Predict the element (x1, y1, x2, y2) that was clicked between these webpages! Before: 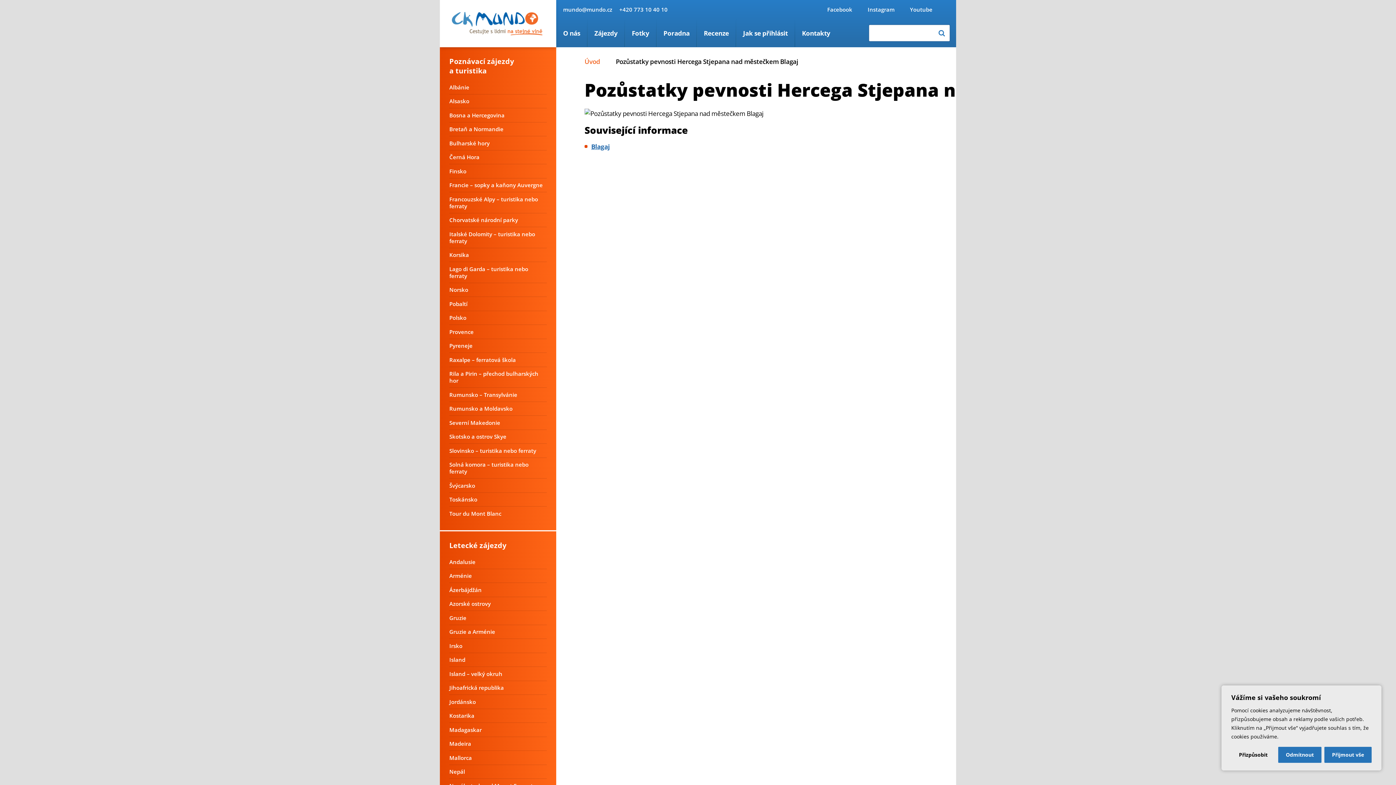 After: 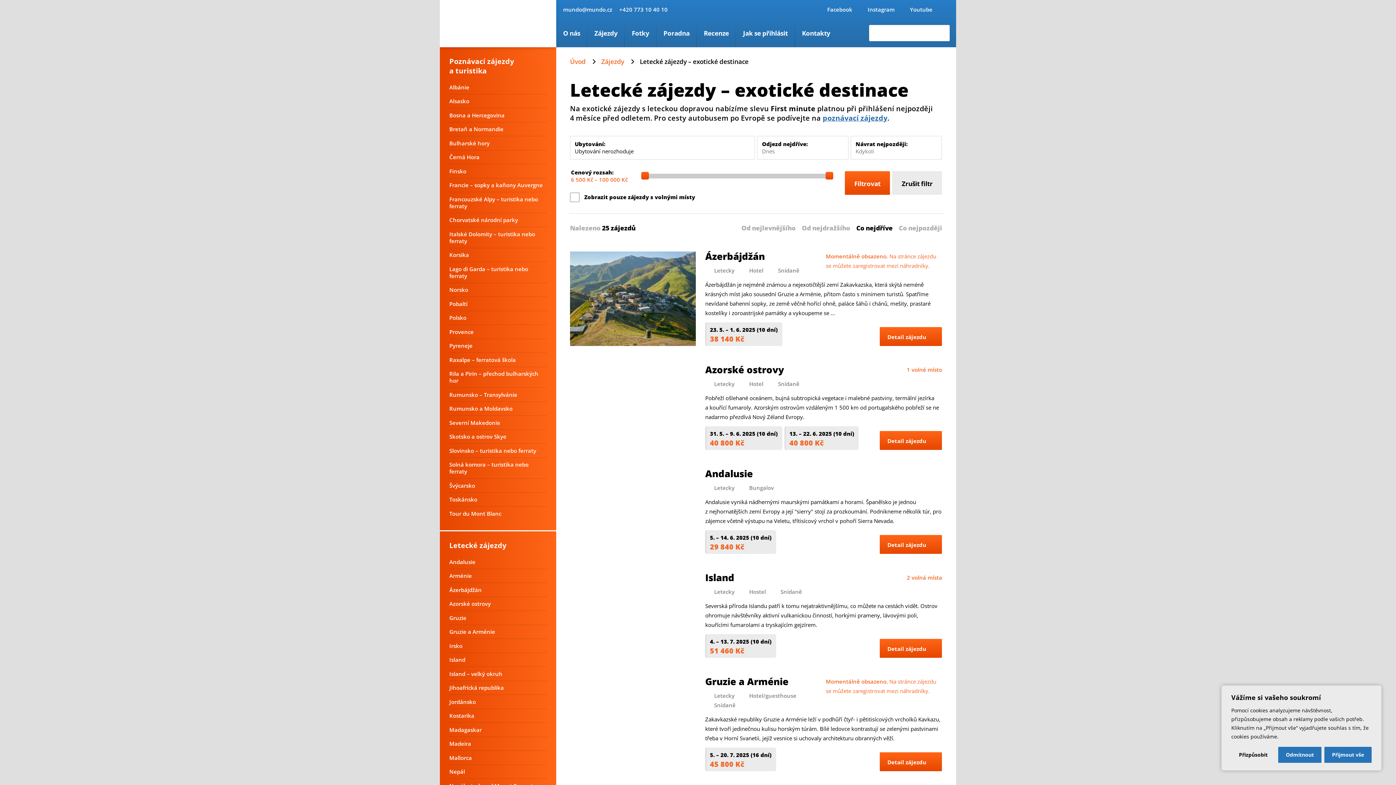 Action: bbox: (449, 540, 513, 550) label: Letecké zájezdy